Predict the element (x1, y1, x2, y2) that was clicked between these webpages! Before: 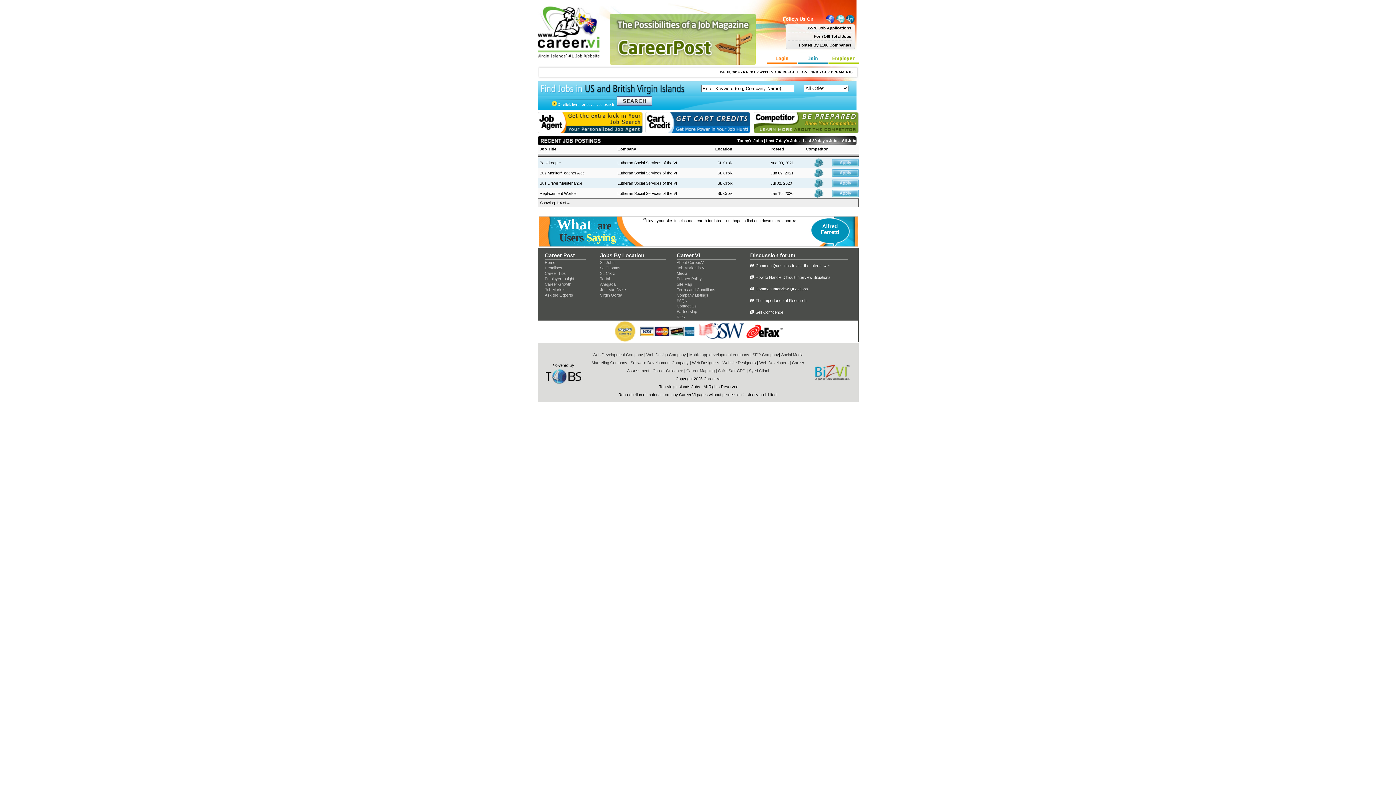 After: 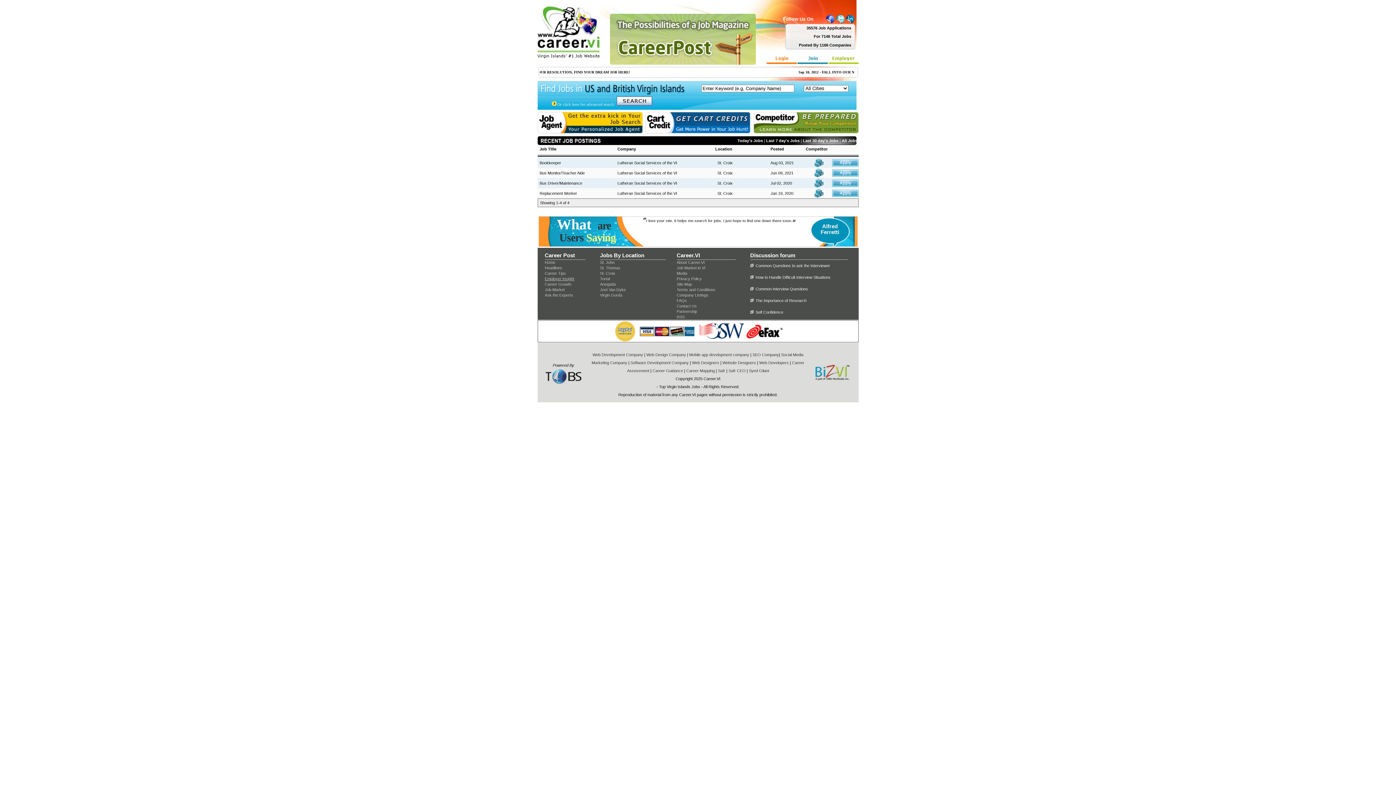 Action: label: Employer Insight bbox: (544, 276, 574, 281)